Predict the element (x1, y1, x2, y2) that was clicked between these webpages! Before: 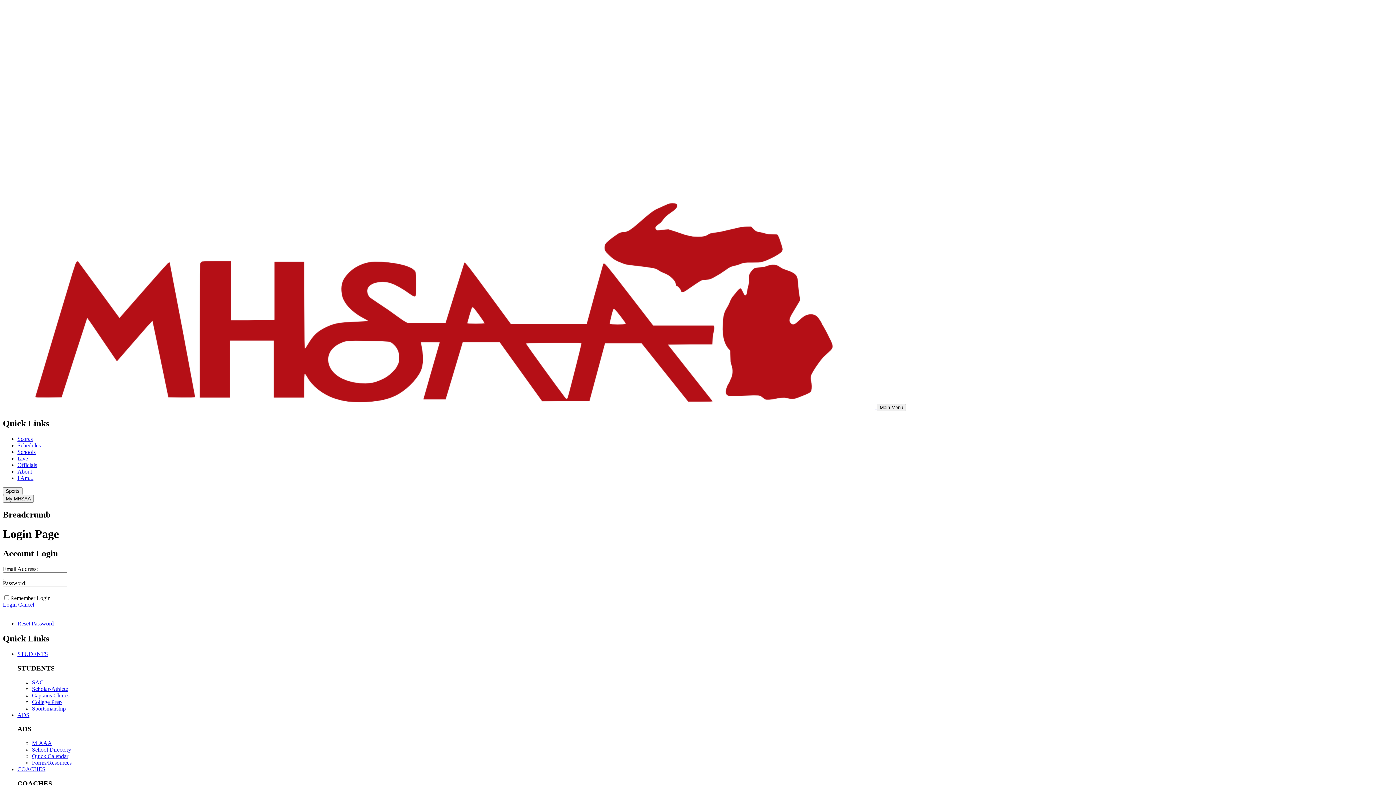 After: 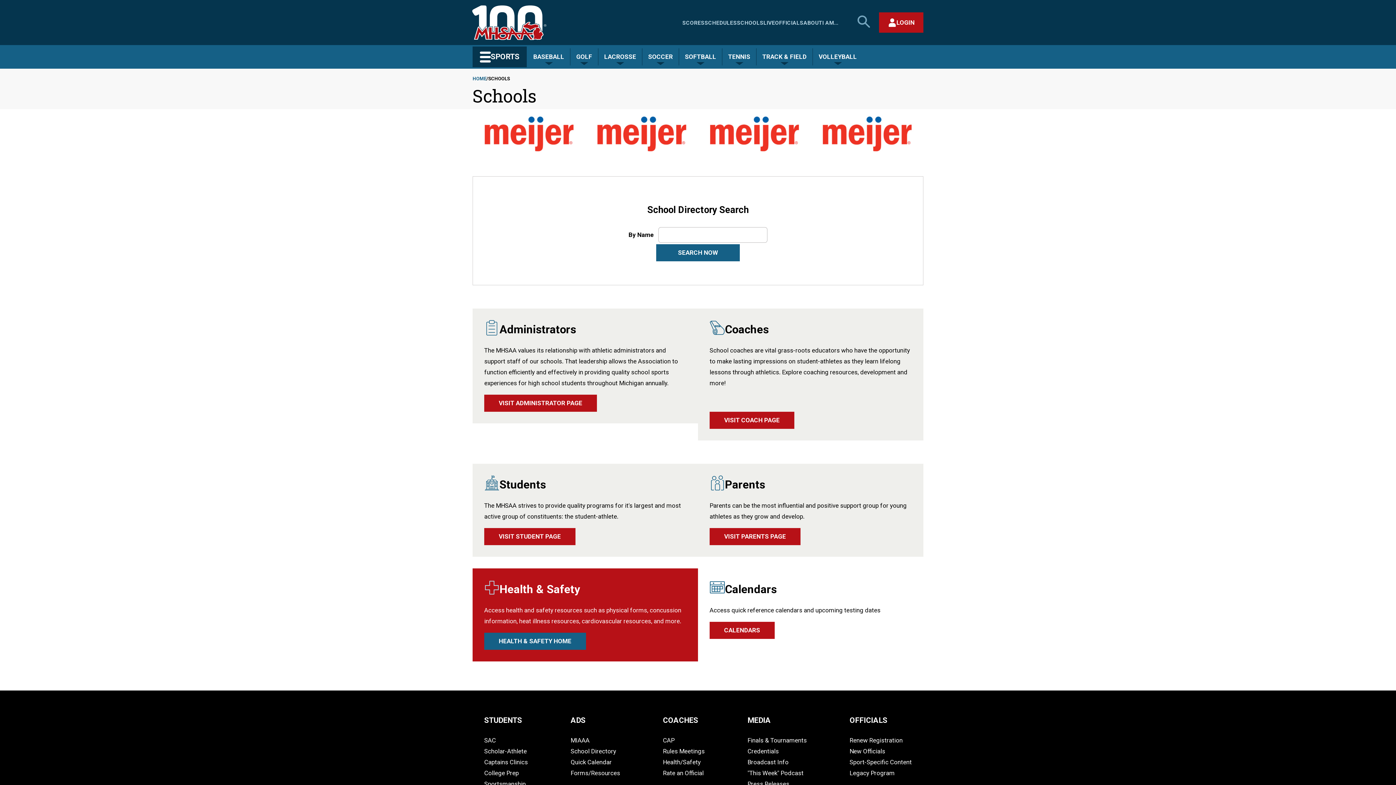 Action: bbox: (17, 449, 35, 455) label: Schools